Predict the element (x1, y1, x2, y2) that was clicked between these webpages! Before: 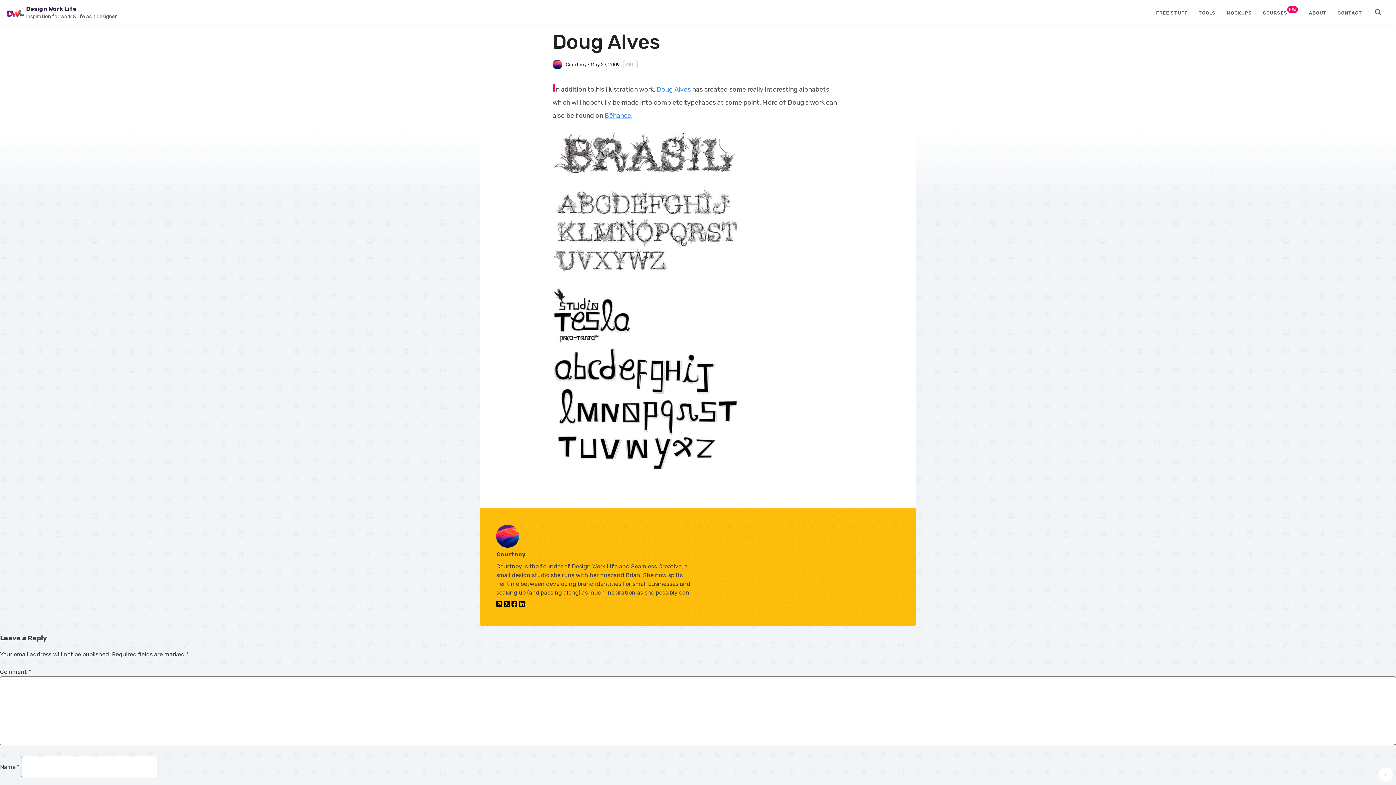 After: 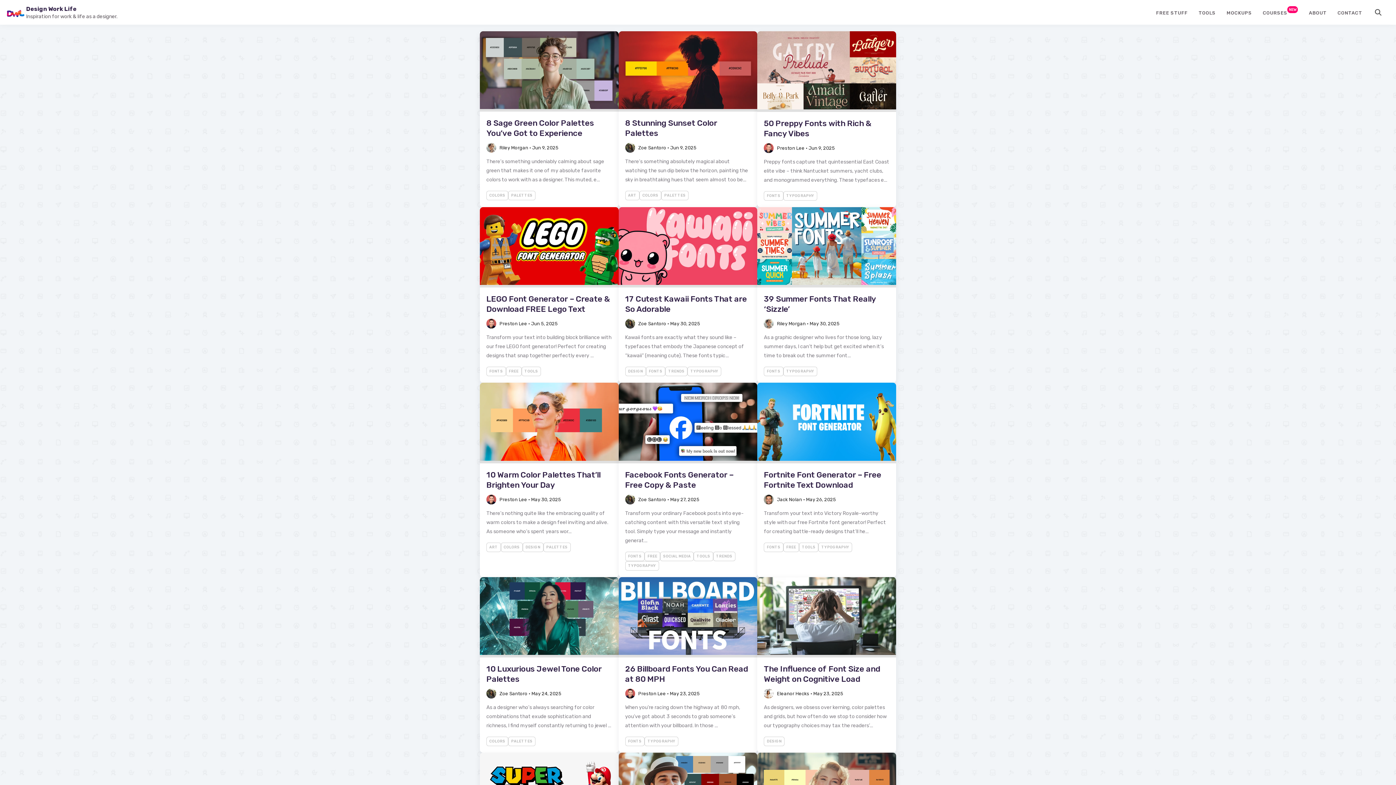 Action: label: Design Work Life bbox: (26, 4, 76, 13)